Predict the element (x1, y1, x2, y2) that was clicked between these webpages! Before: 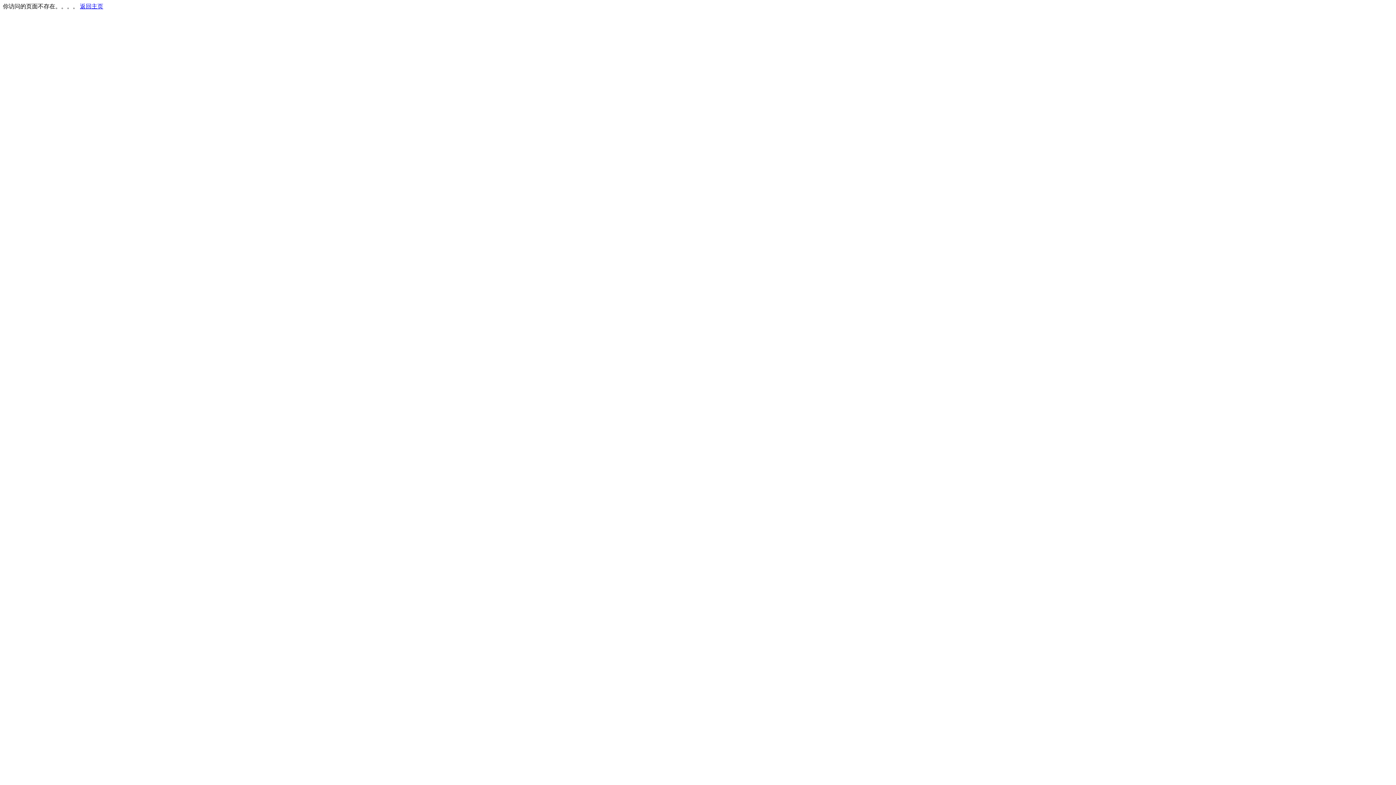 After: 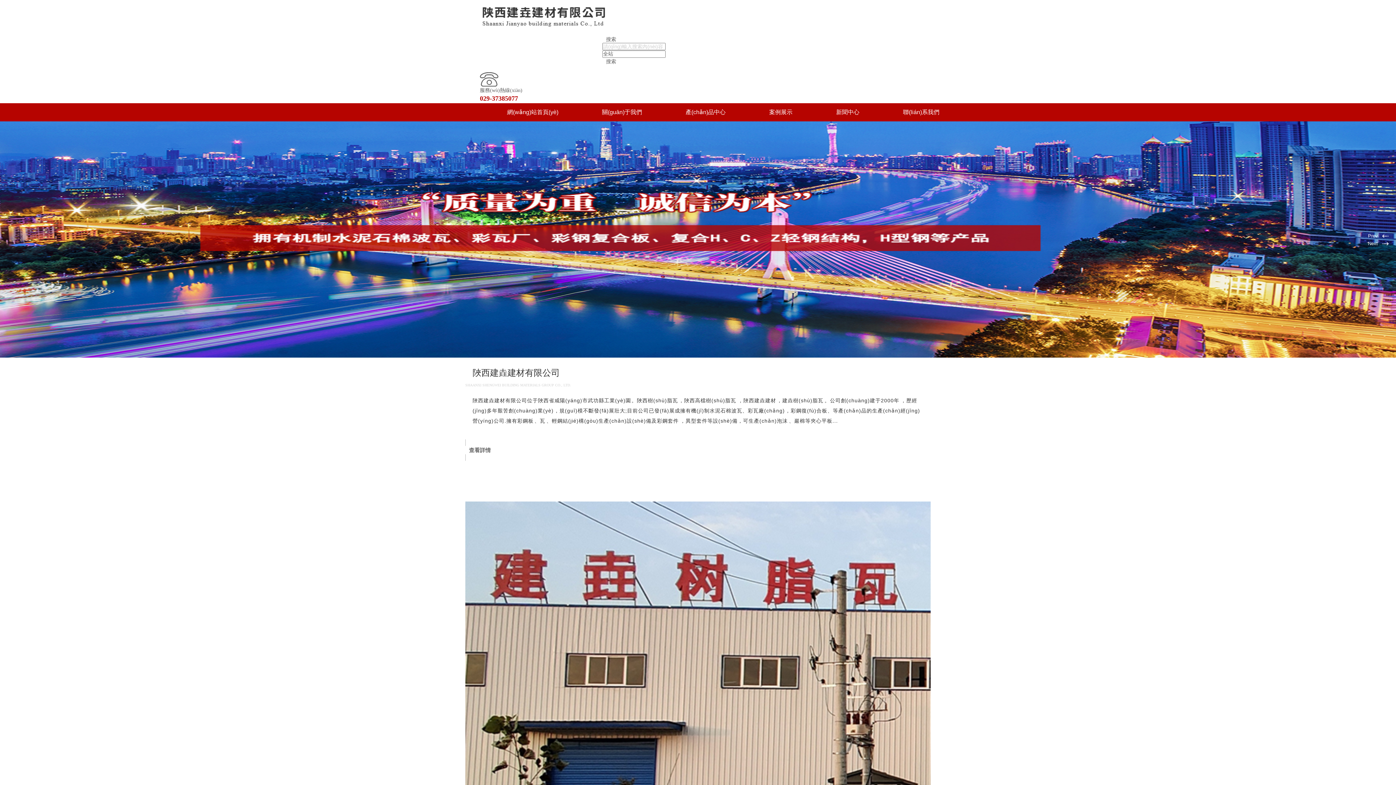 Action: bbox: (80, 3, 103, 9) label: 返回主页